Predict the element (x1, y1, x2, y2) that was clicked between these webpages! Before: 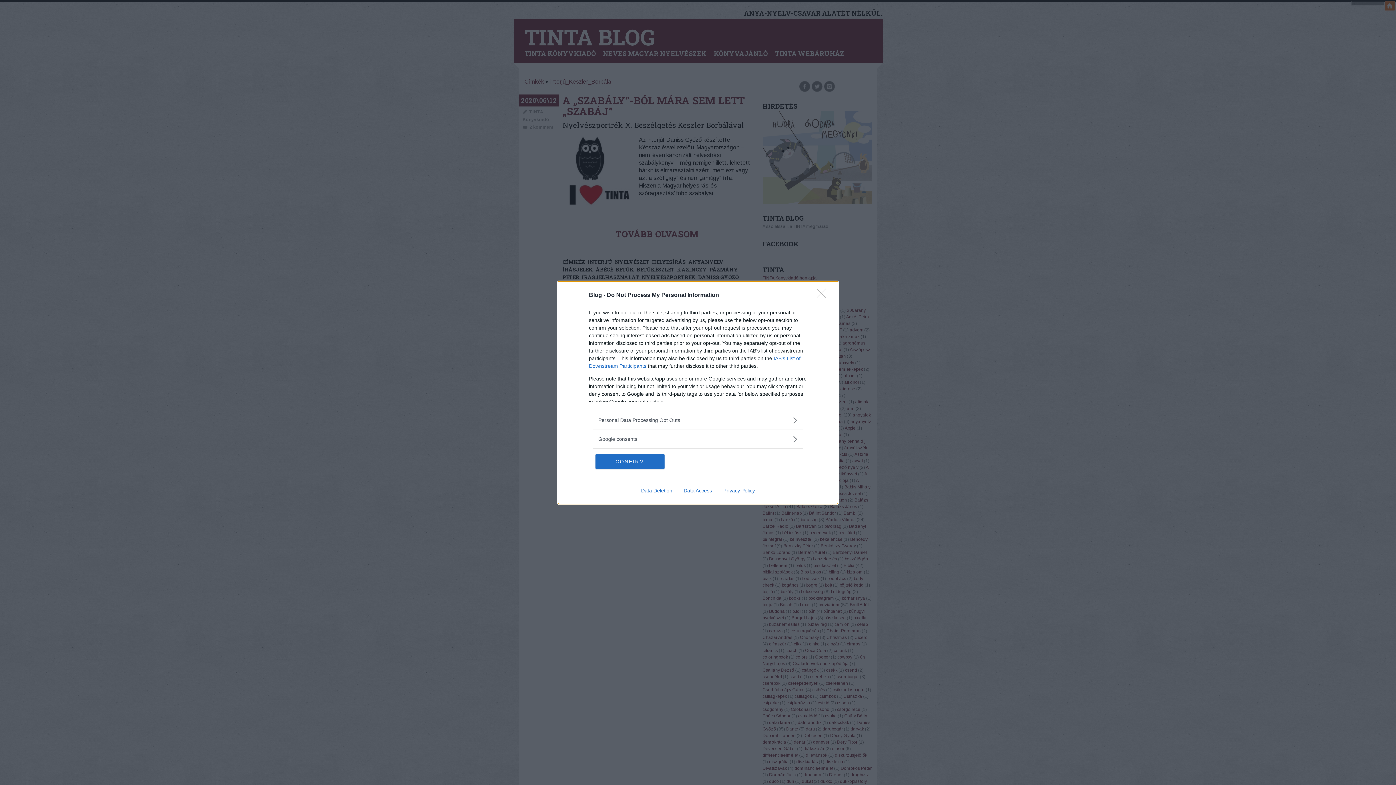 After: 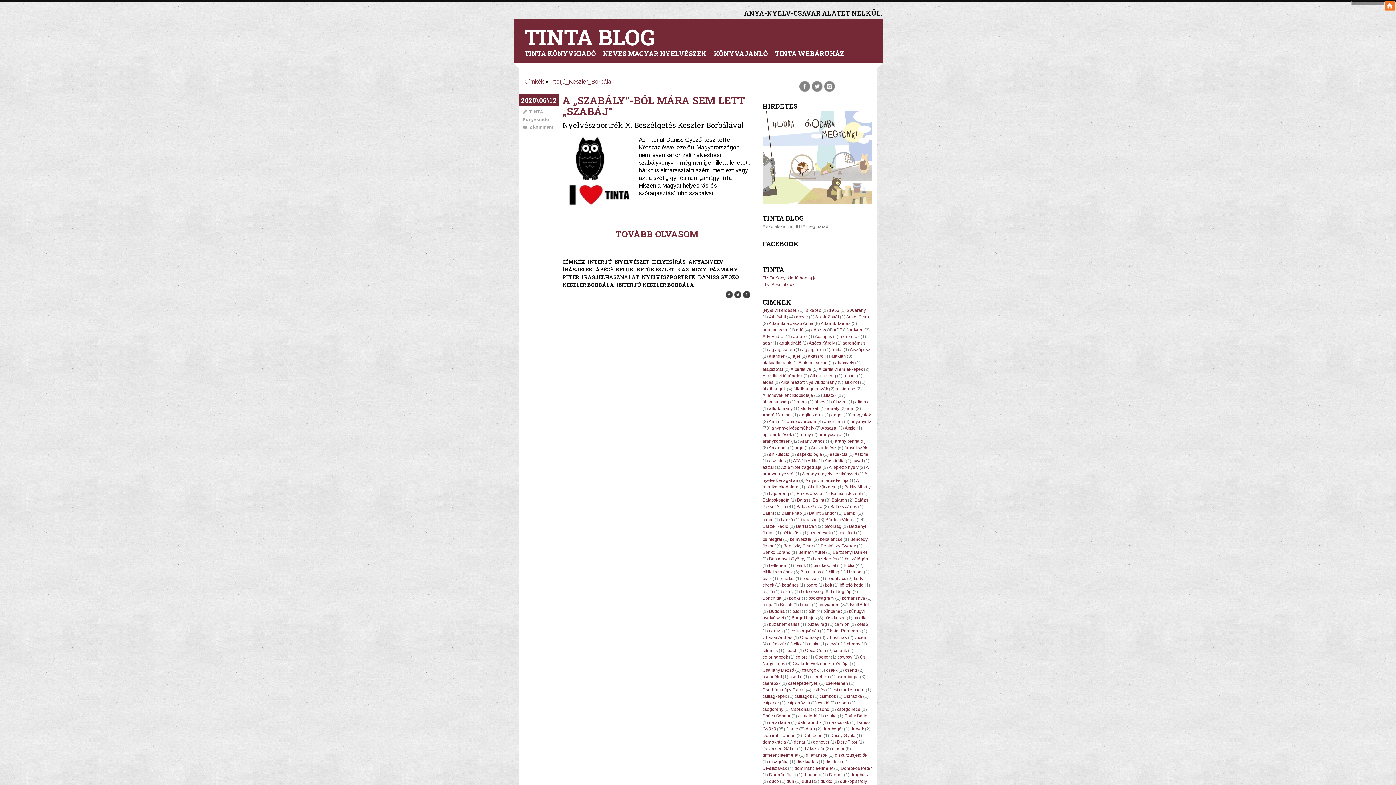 Action: label: Close bbox: (817, 288, 830, 302)